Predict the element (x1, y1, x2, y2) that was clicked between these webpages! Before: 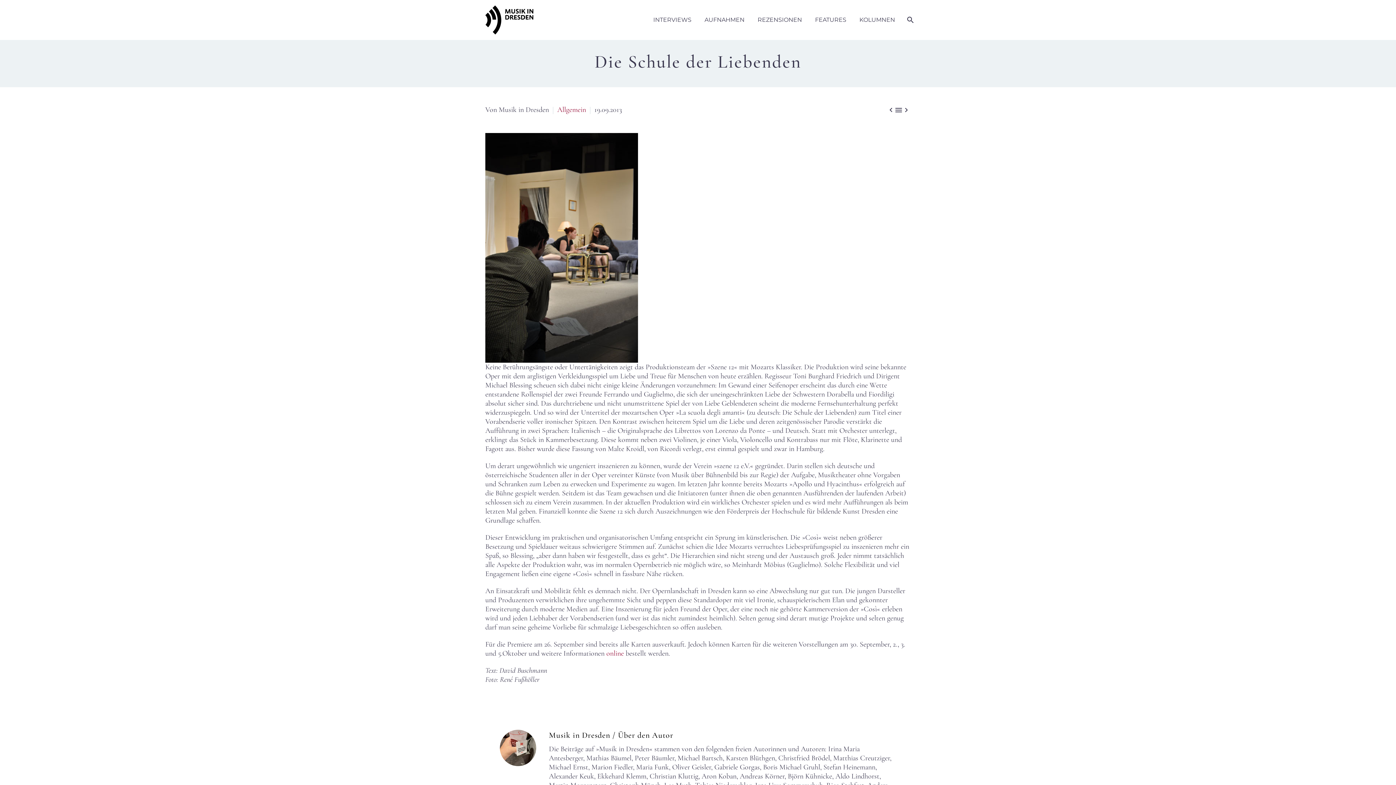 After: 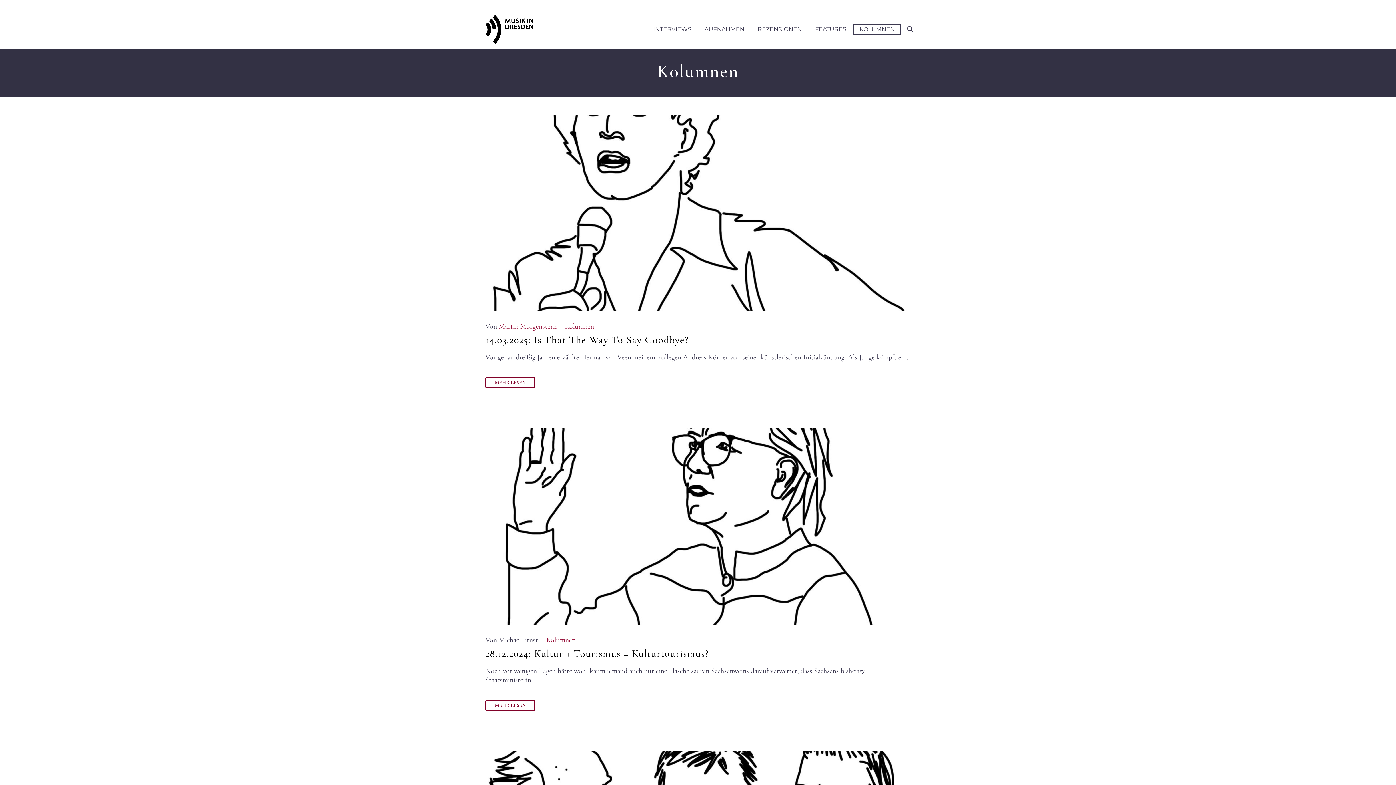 Action: bbox: (854, 15, 900, 24) label: KOLUMNEN